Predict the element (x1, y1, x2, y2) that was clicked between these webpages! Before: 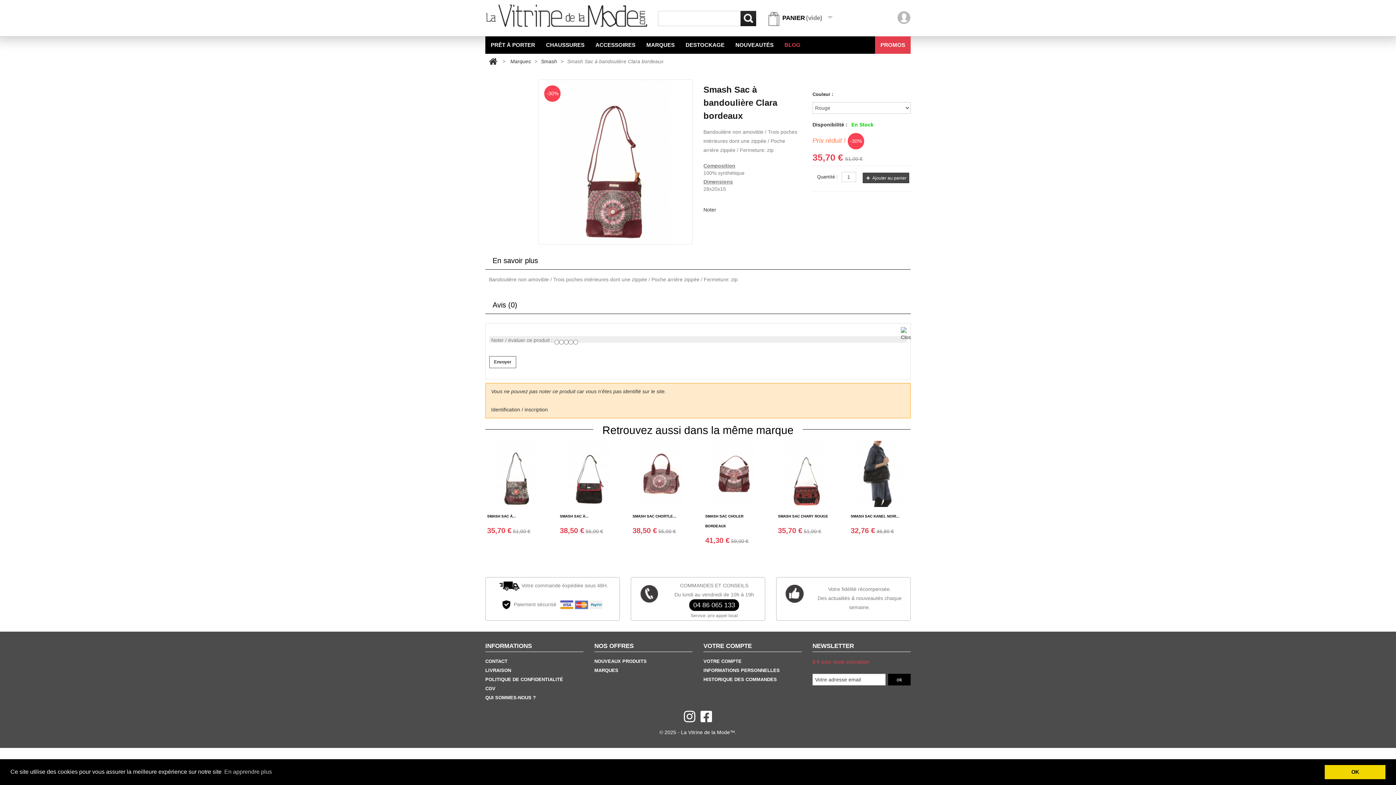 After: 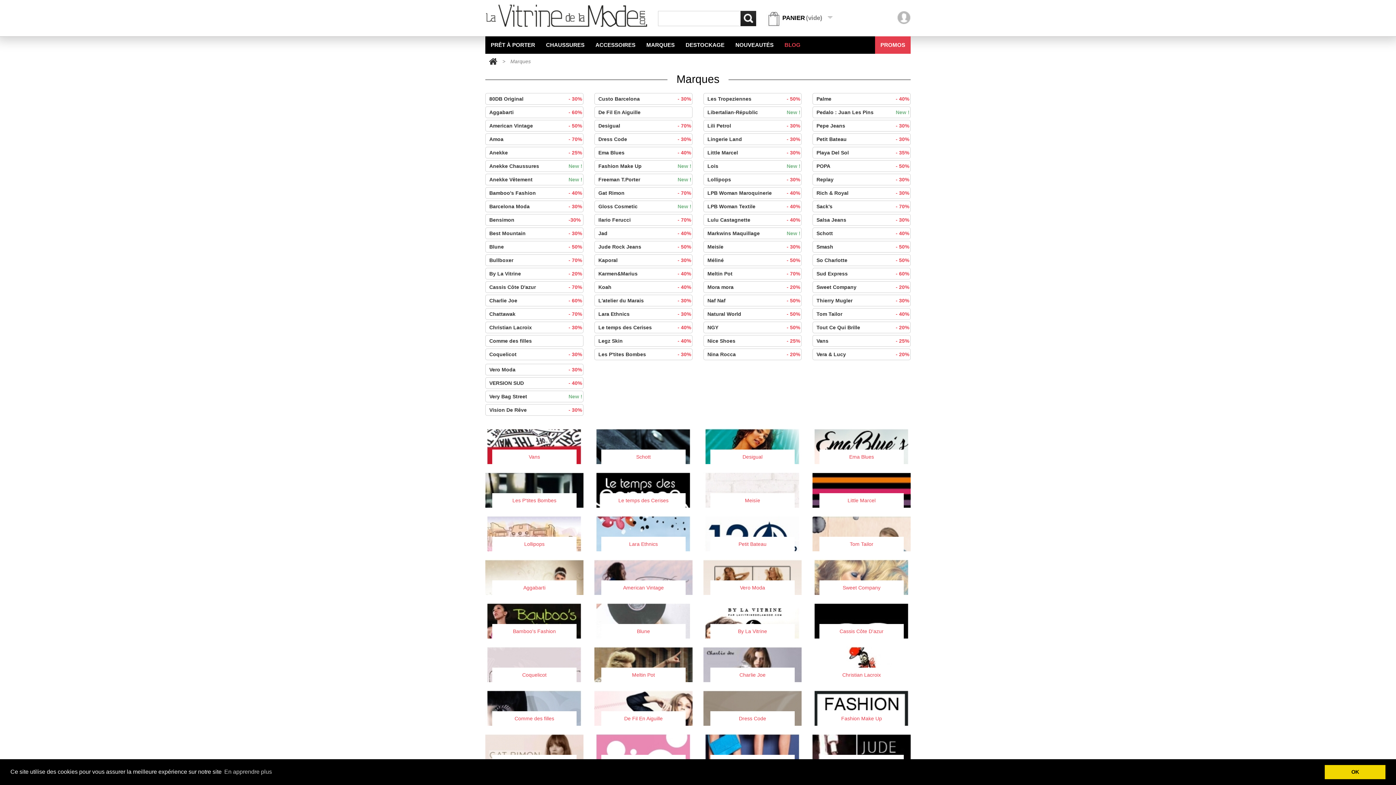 Action: label: Marques bbox: (510, 58, 530, 64)